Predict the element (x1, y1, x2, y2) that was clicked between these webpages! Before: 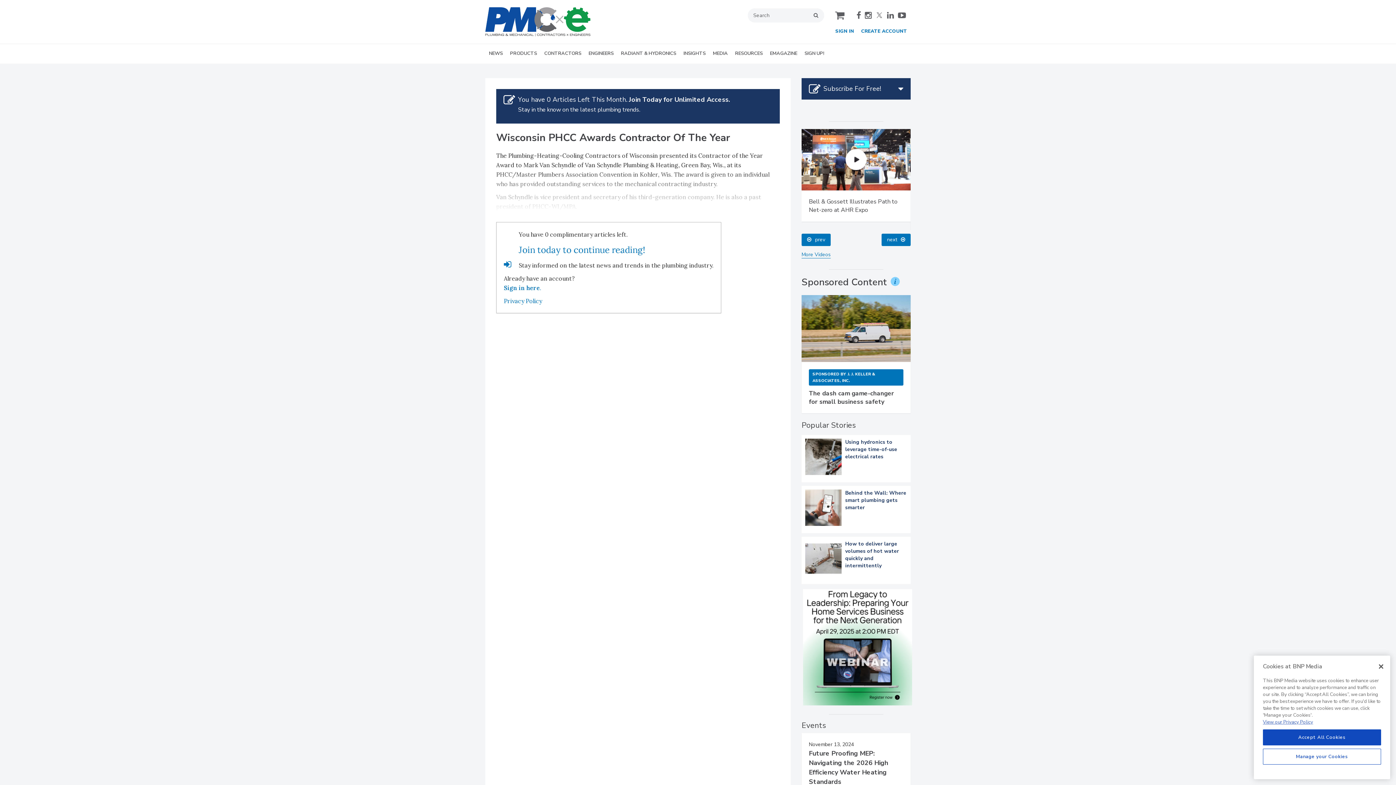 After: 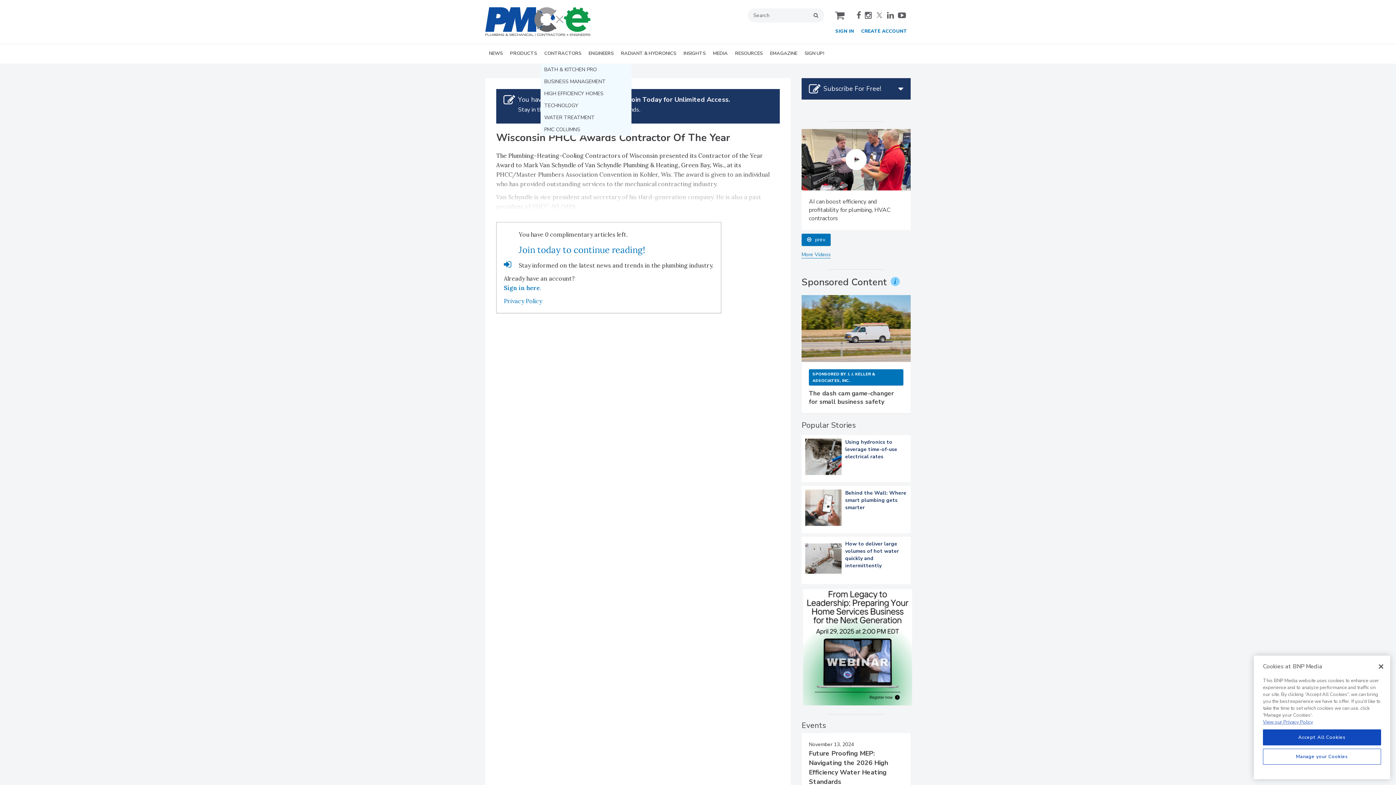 Action: bbox: (540, 44, 585, 63) label: CONTRACTORS